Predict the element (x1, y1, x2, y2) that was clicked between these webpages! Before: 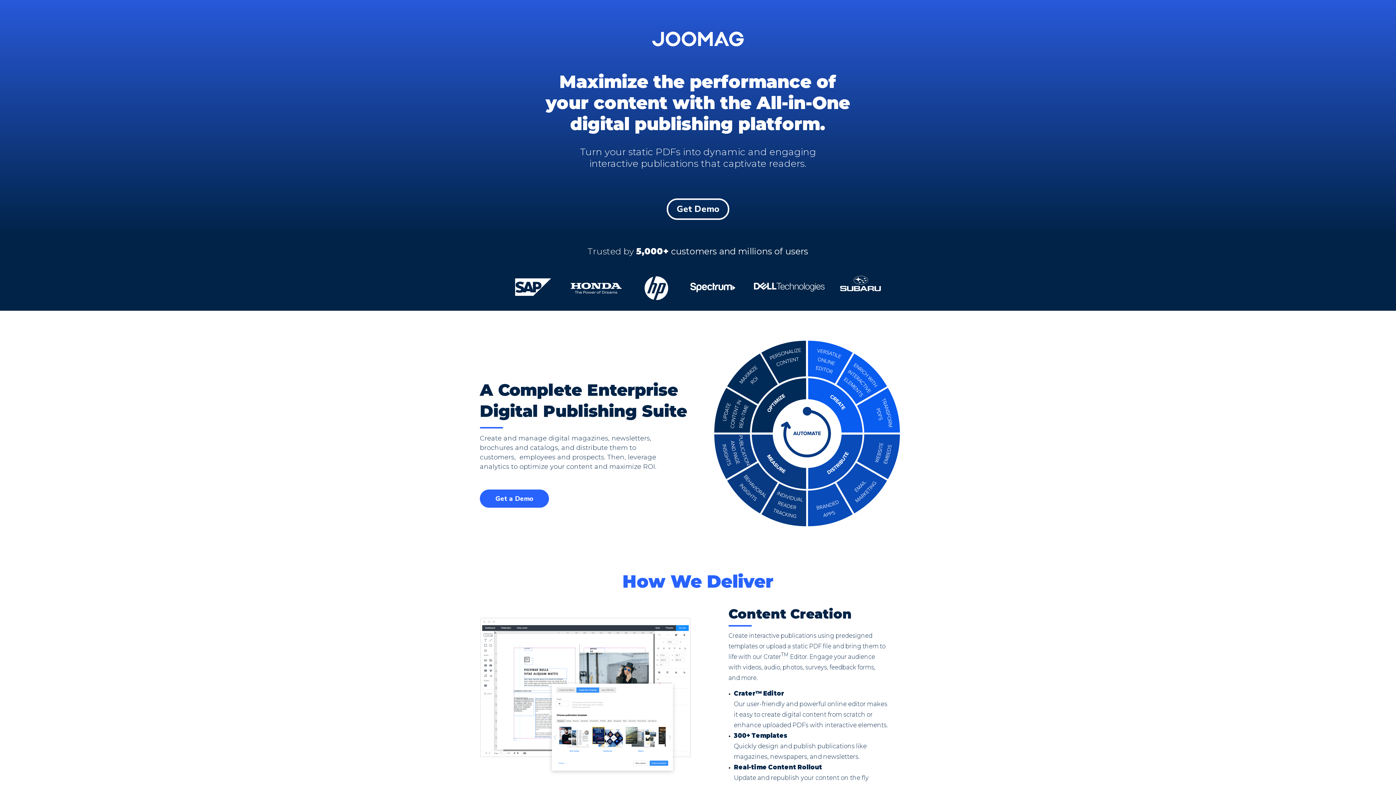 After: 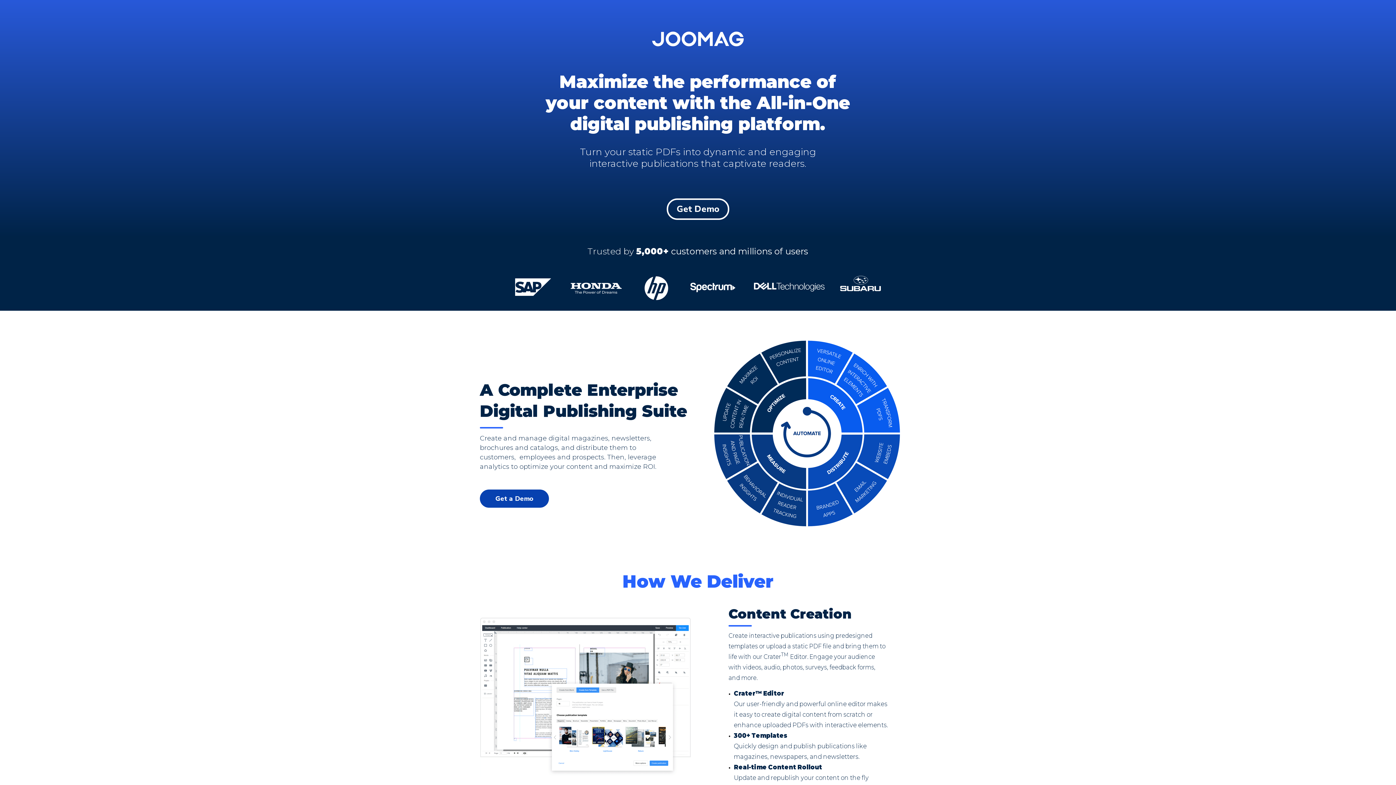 Action: bbox: (480, 489, 549, 508) label: Get a Demo